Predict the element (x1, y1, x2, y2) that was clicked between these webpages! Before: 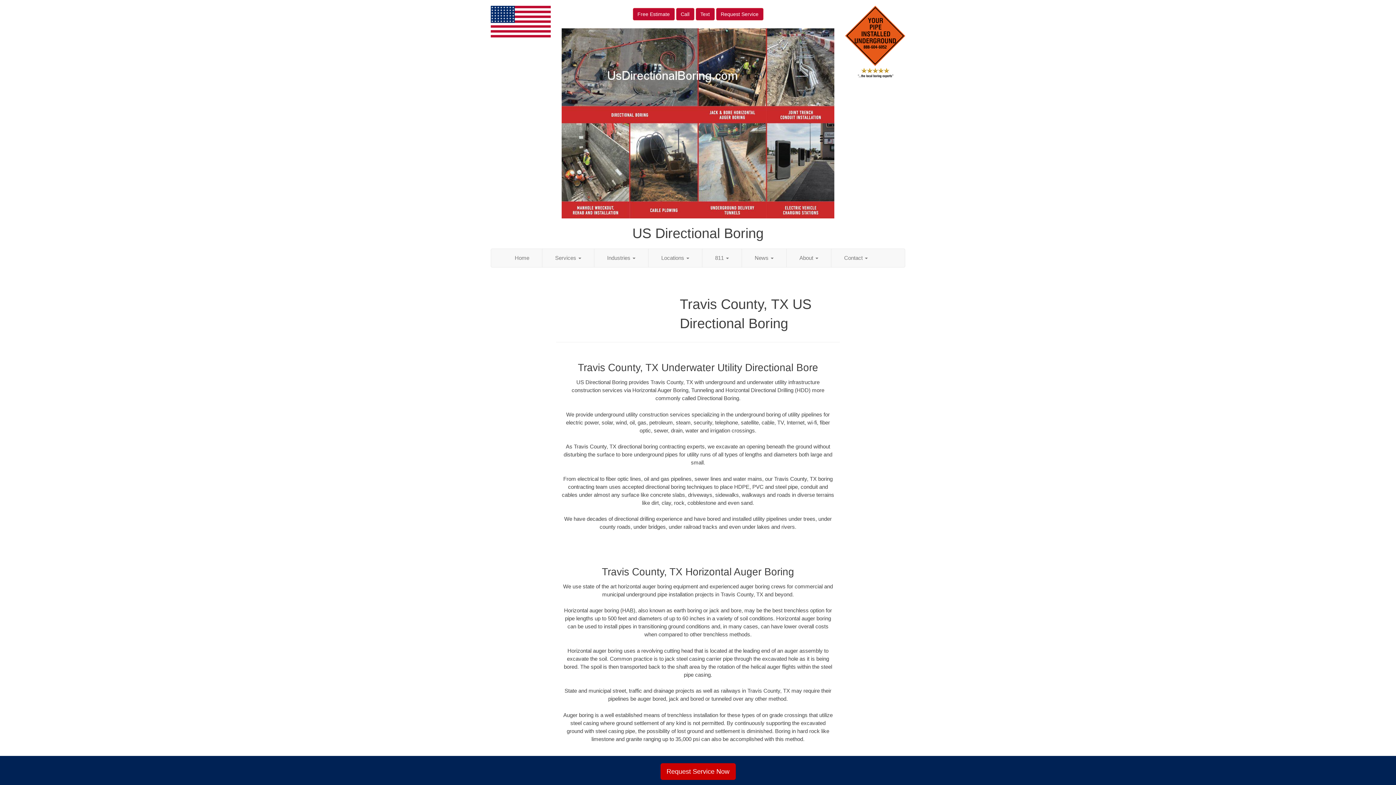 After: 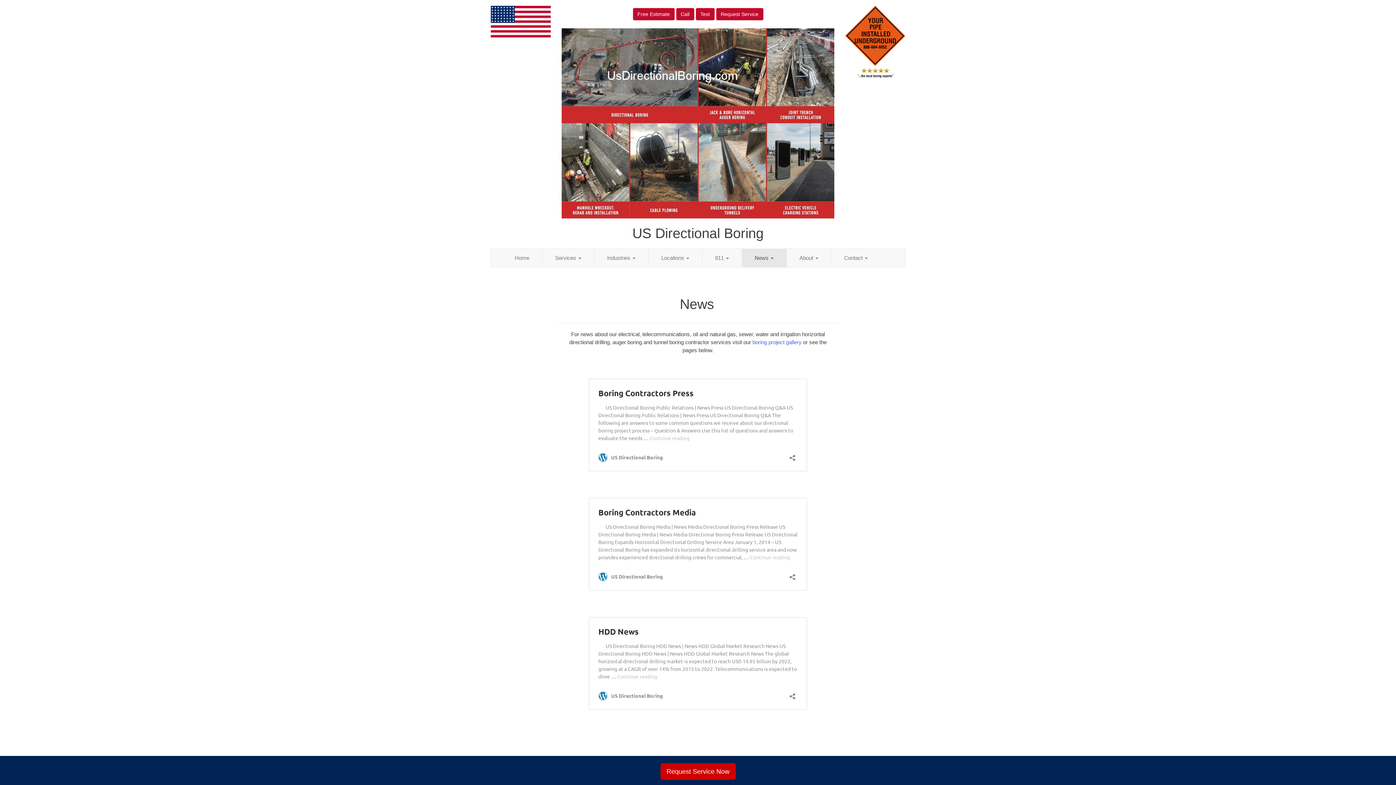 Action: label: News  bbox: (742, 248, 786, 267)